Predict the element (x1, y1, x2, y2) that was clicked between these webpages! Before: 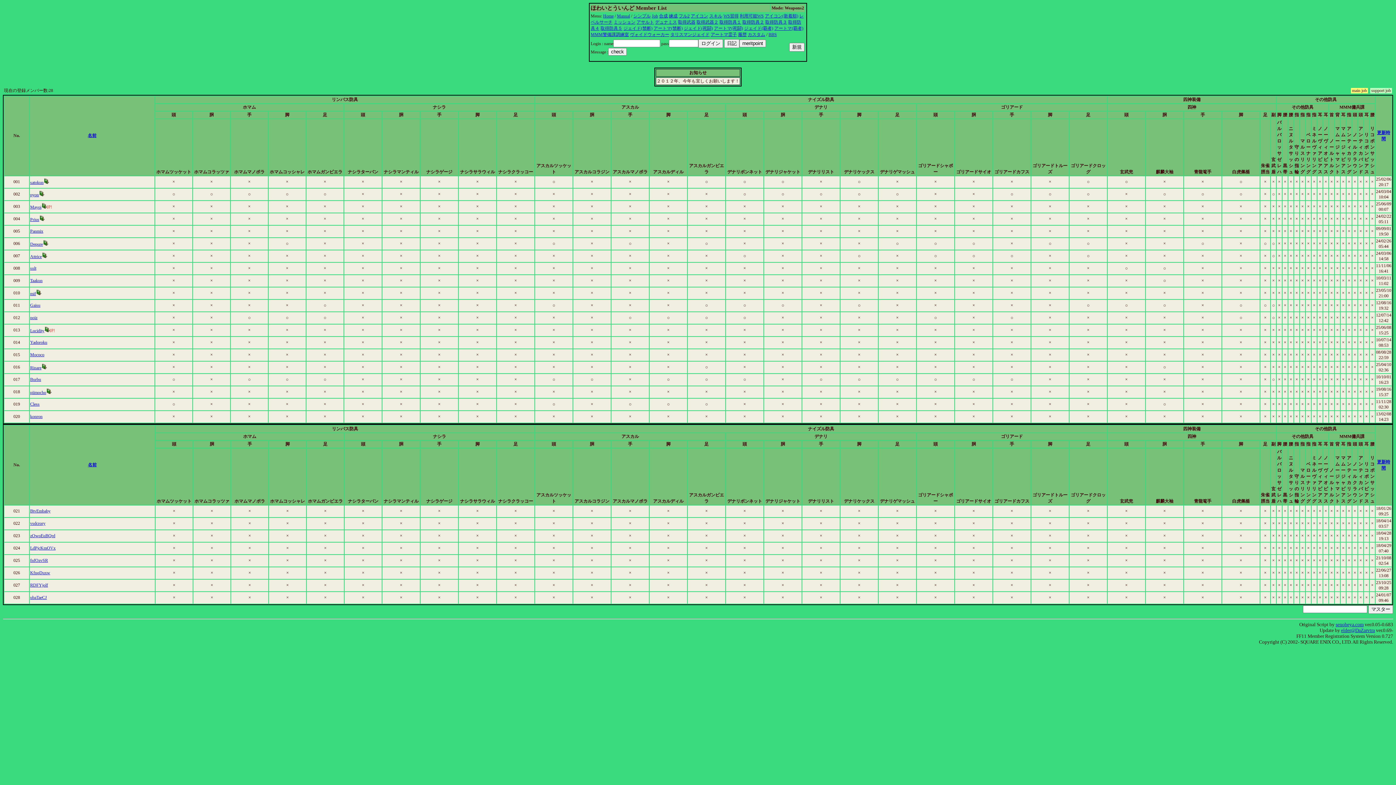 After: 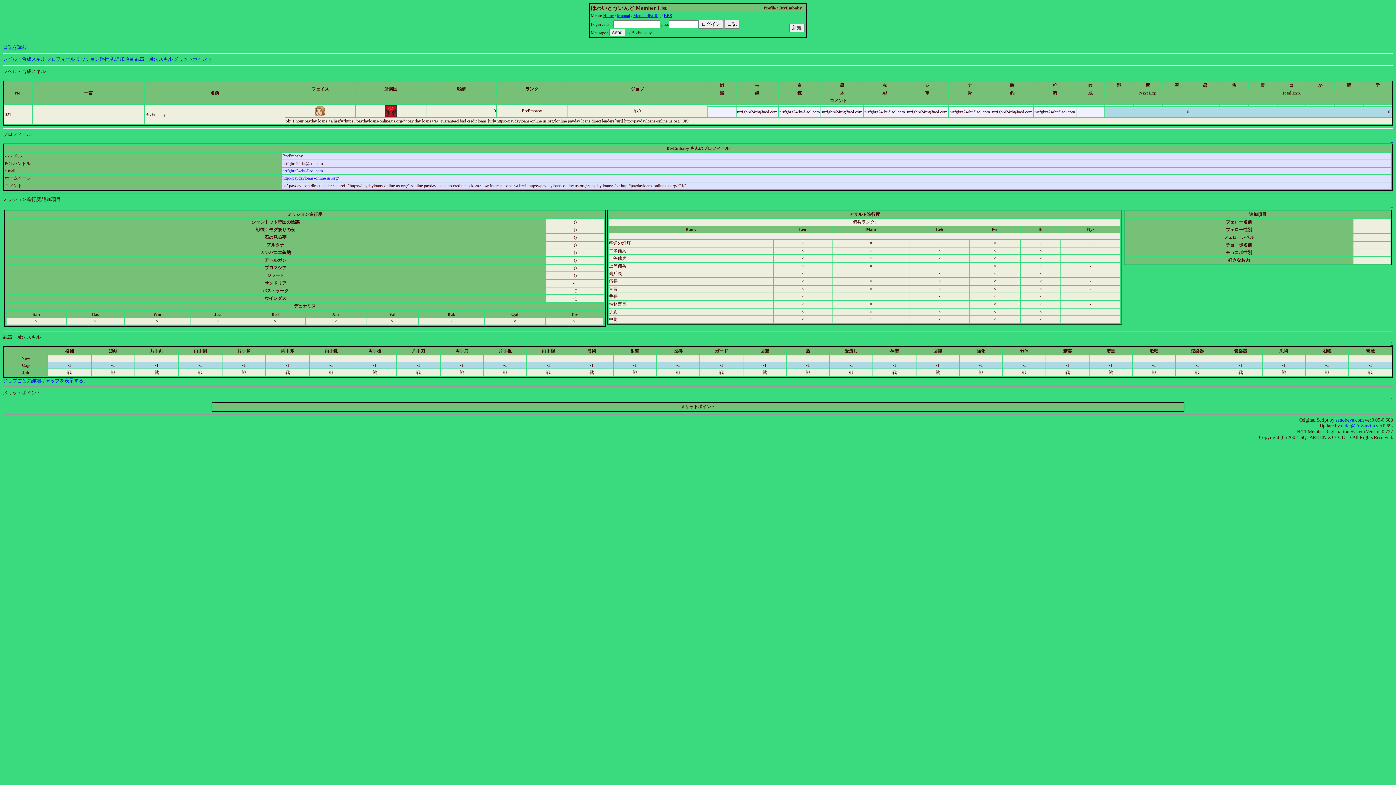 Action: label: BtvEmbaby bbox: (30, 508, 50, 513)